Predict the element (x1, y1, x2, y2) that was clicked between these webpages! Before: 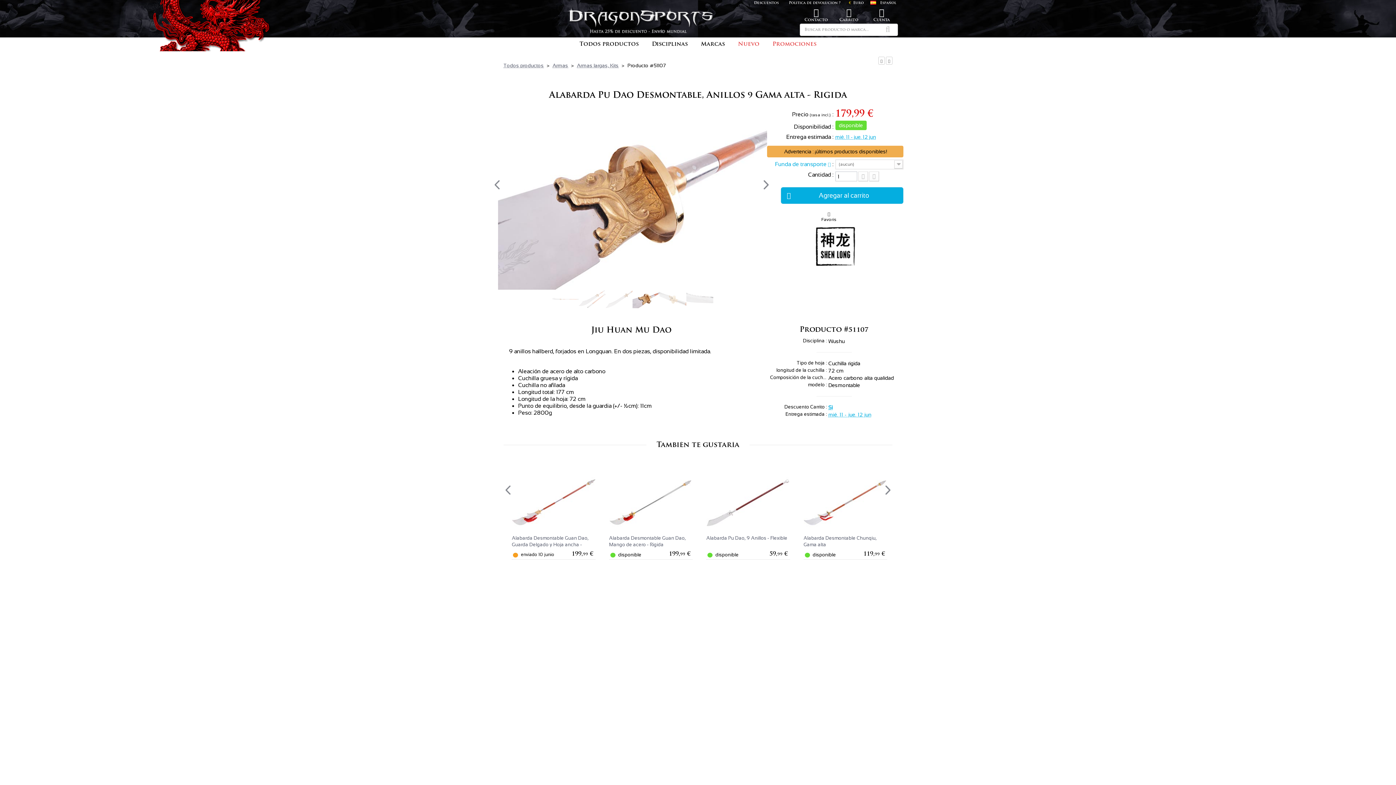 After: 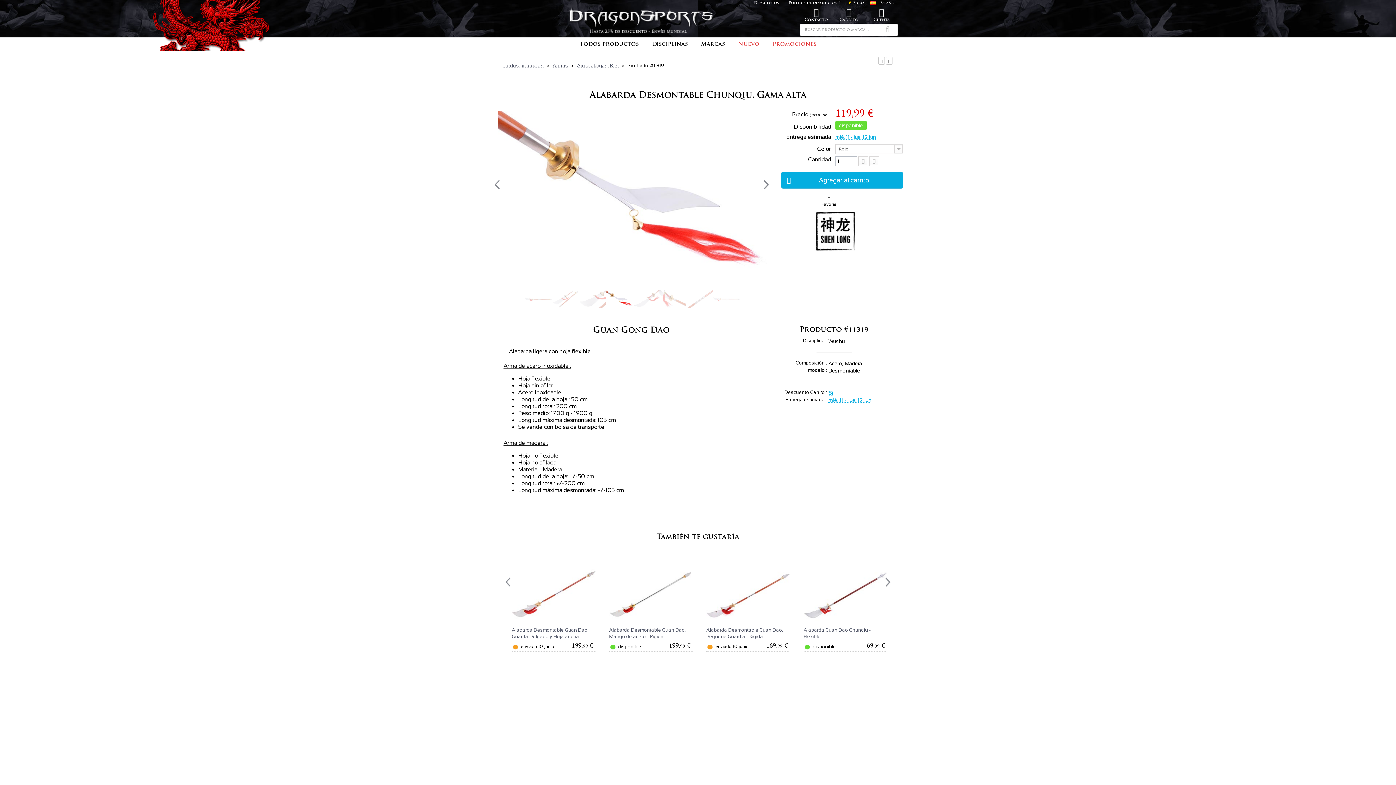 Action: bbox: (803, 474, 887, 530)